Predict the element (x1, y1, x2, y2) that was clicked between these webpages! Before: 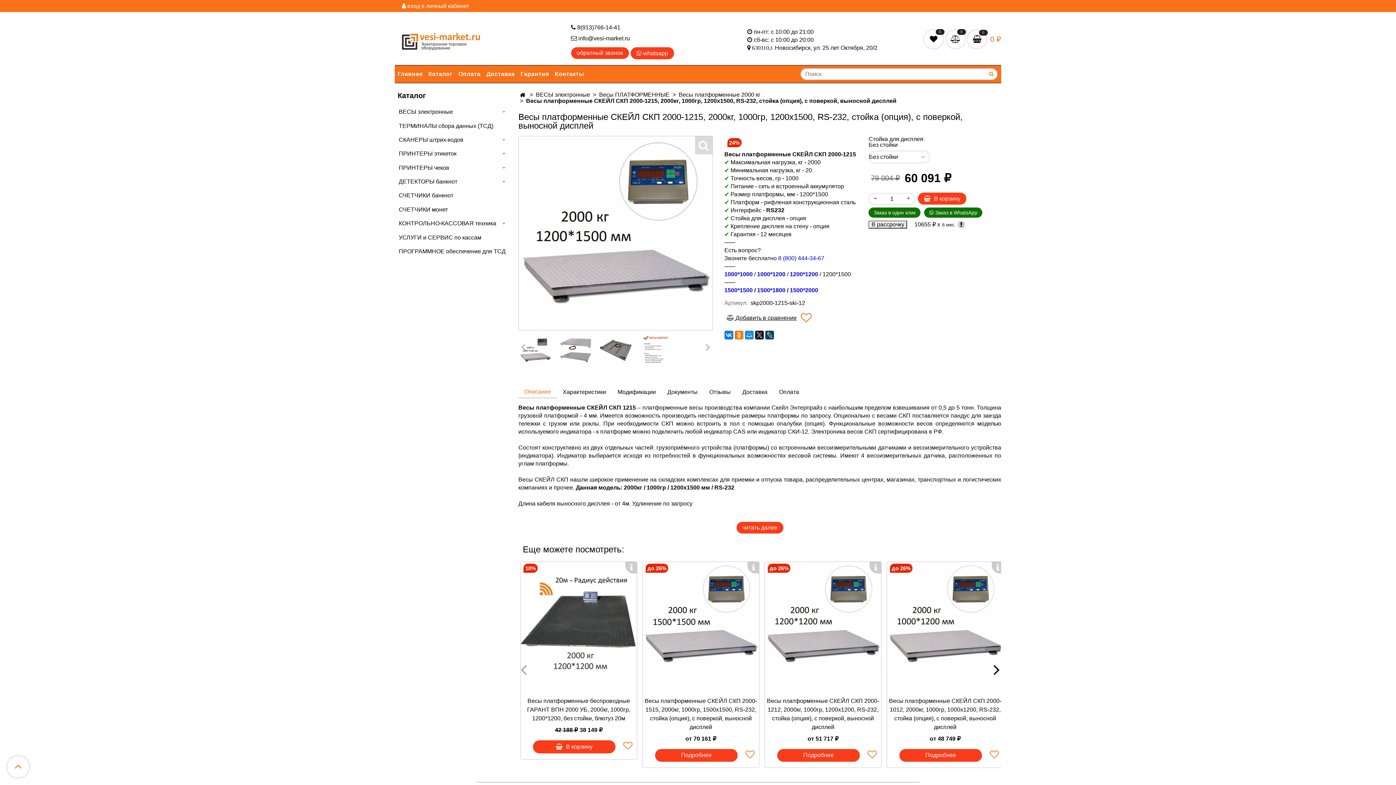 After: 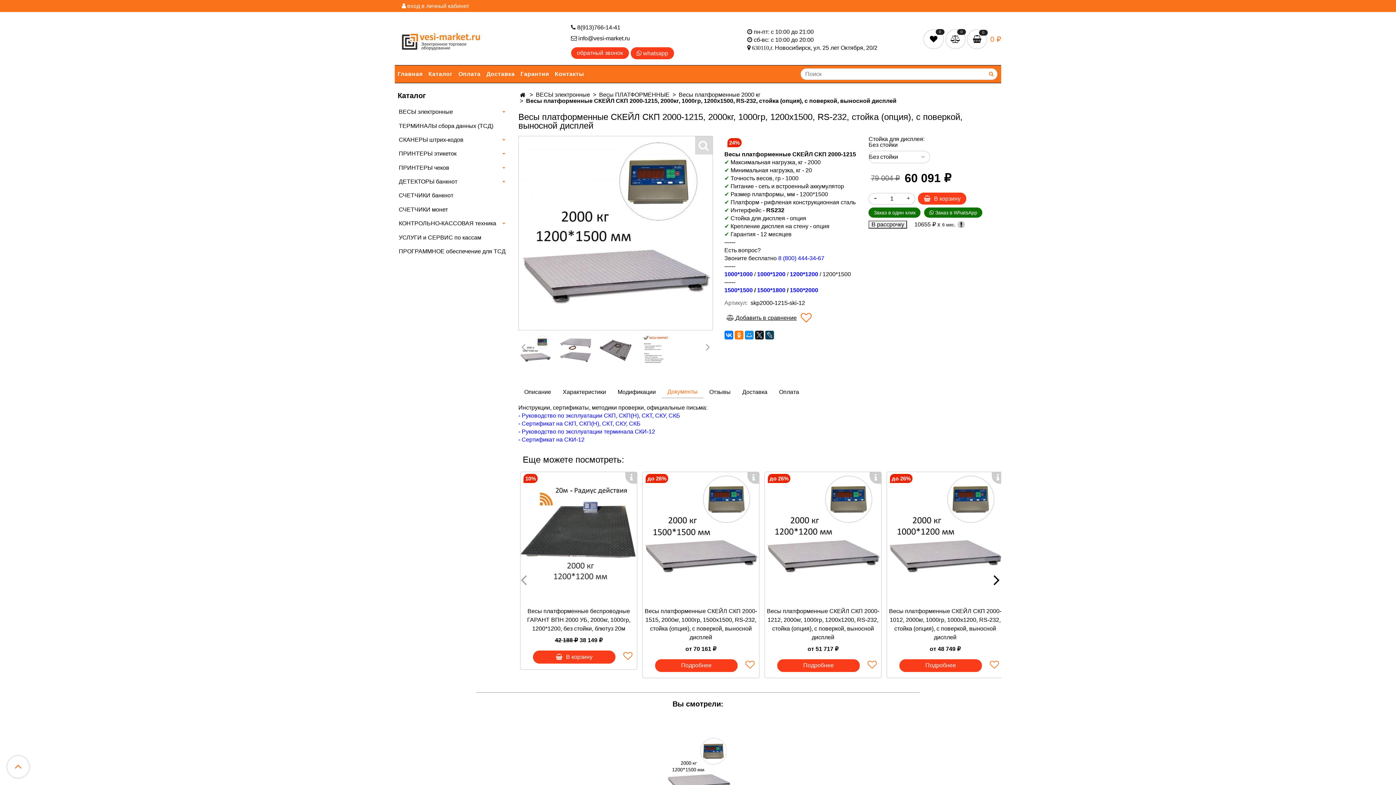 Action: label: Документы bbox: (661, 386, 703, 398)